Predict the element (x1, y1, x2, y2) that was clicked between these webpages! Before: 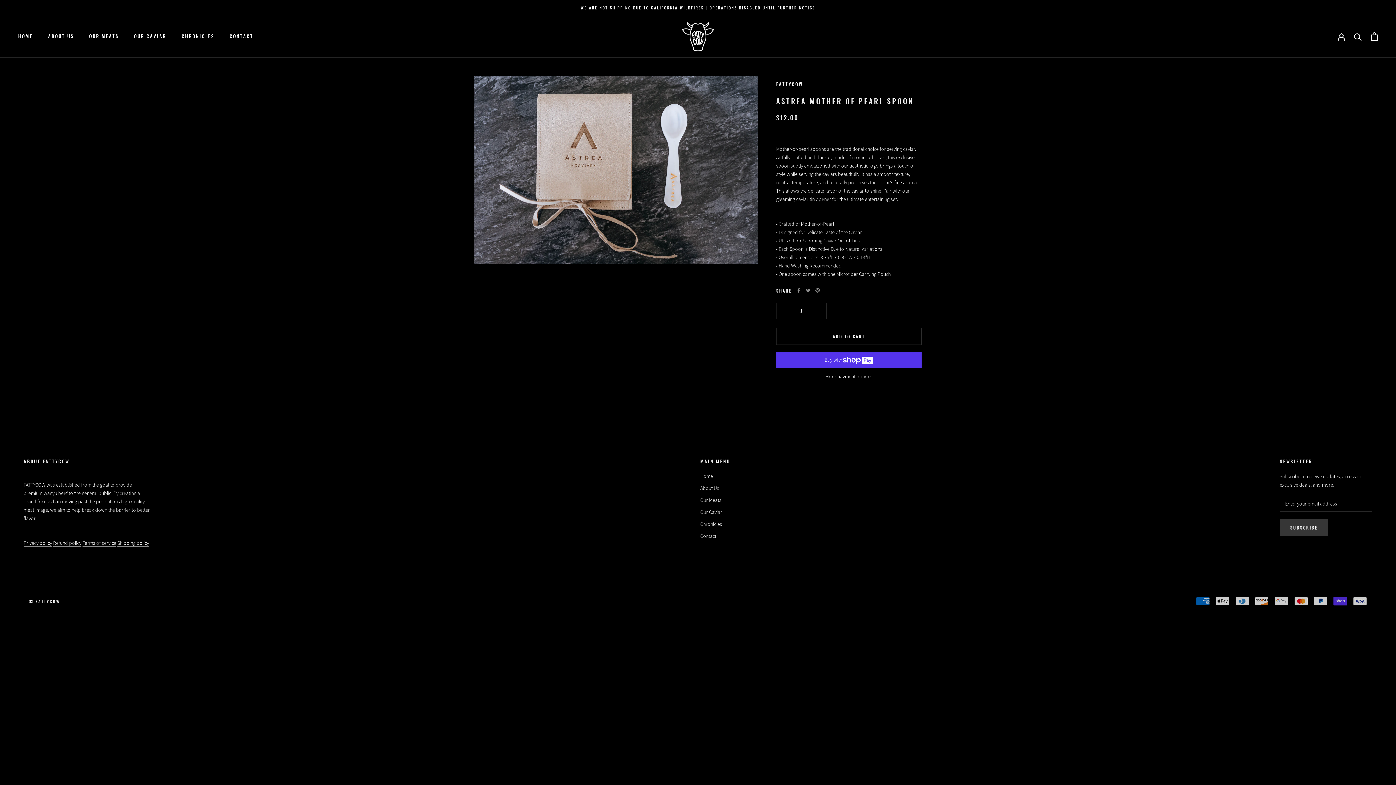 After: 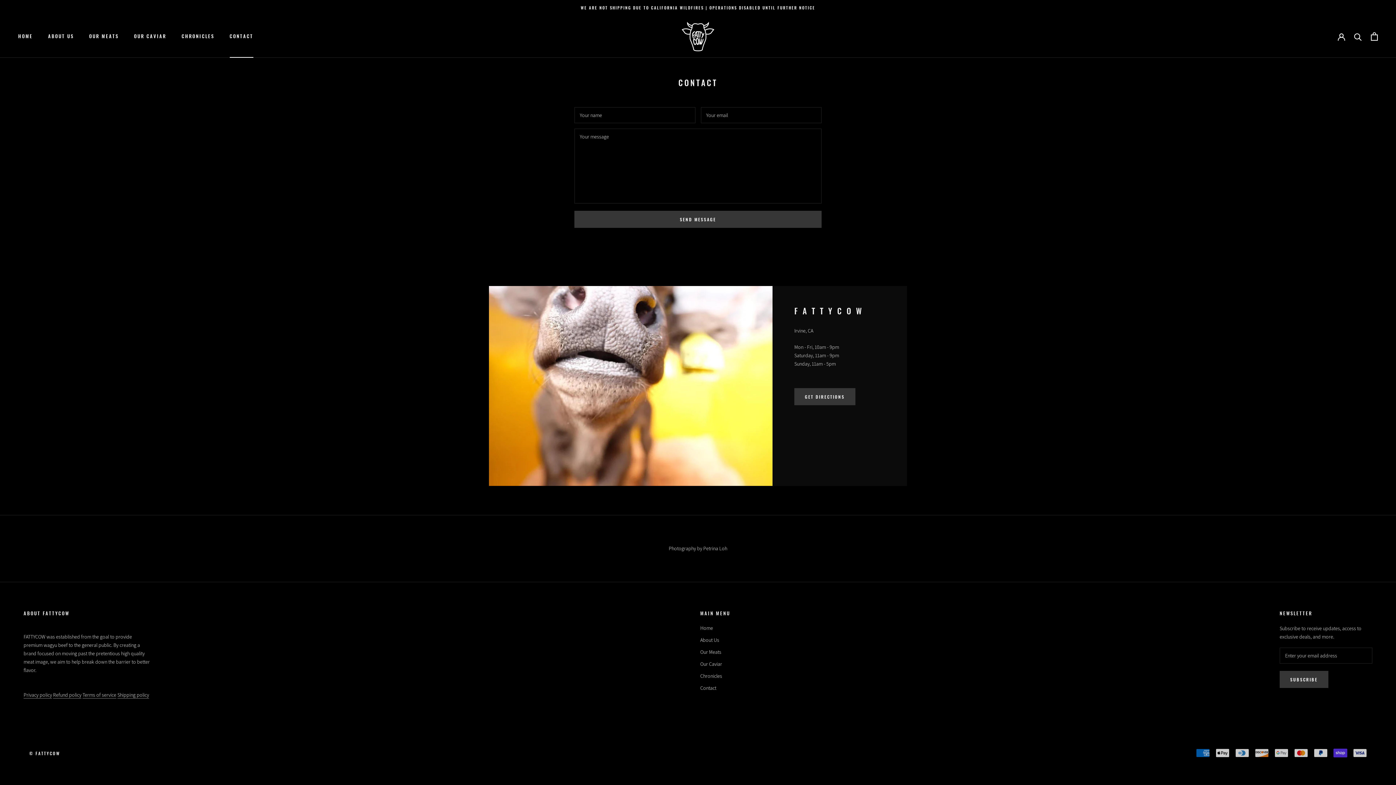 Action: label: Contact bbox: (700, 532, 730, 540)